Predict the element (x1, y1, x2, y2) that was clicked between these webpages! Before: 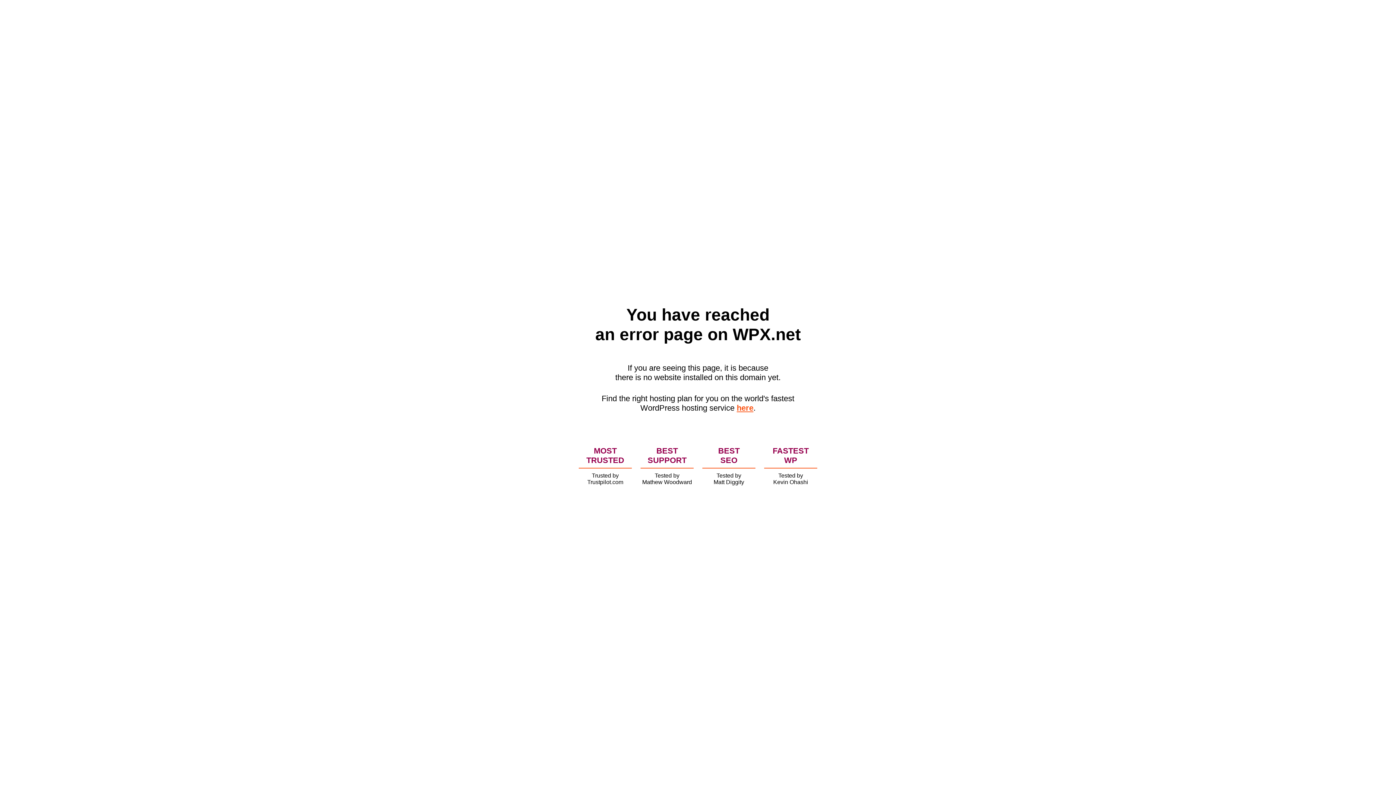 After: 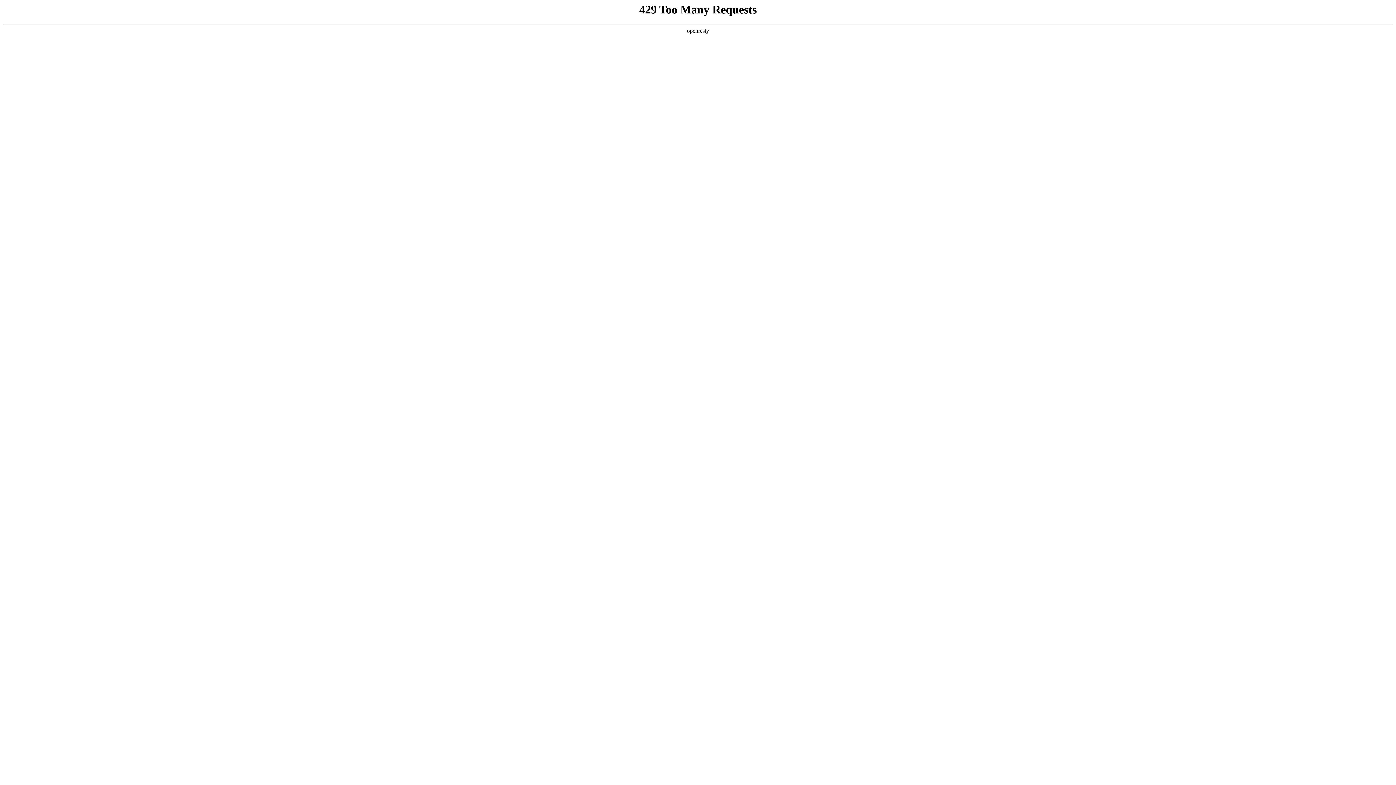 Action: label: here bbox: (736, 403, 753, 412)